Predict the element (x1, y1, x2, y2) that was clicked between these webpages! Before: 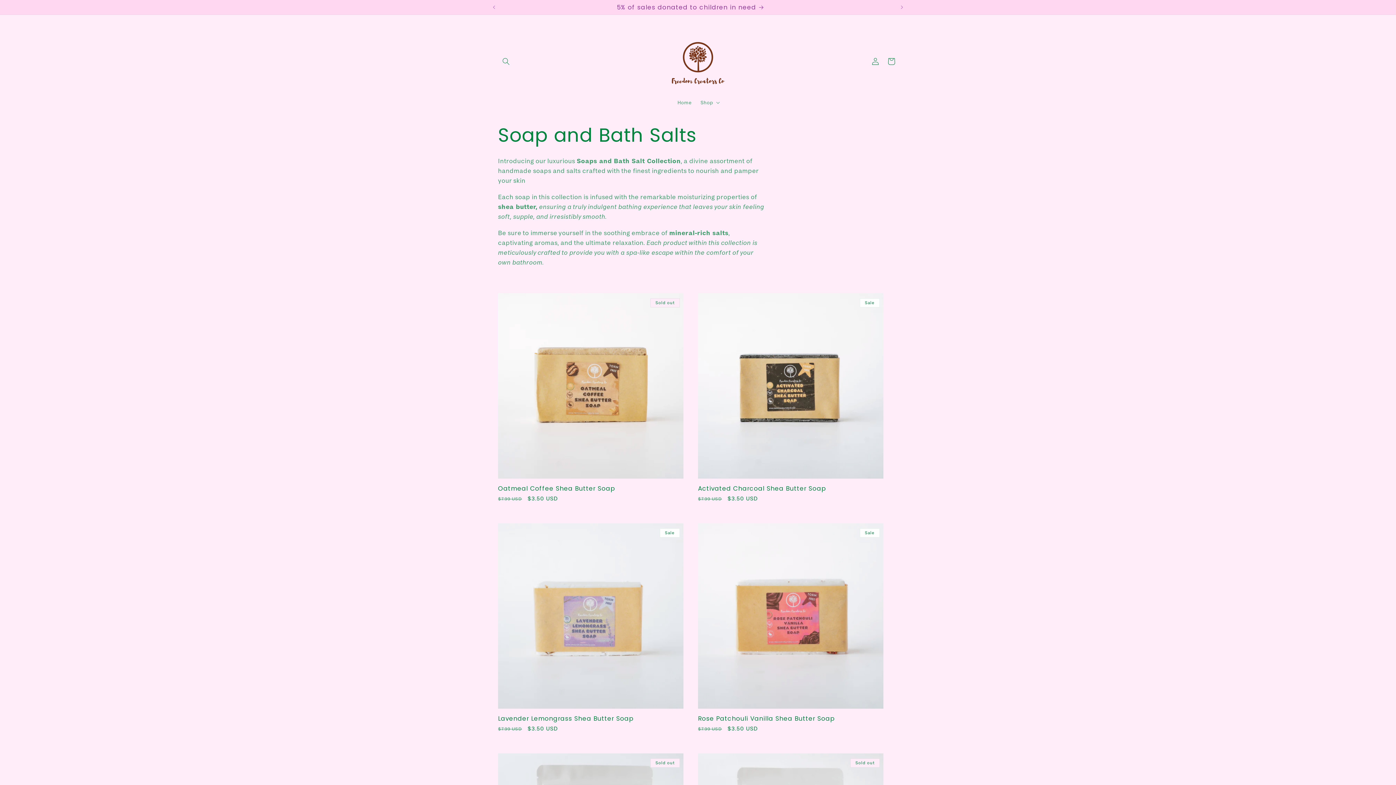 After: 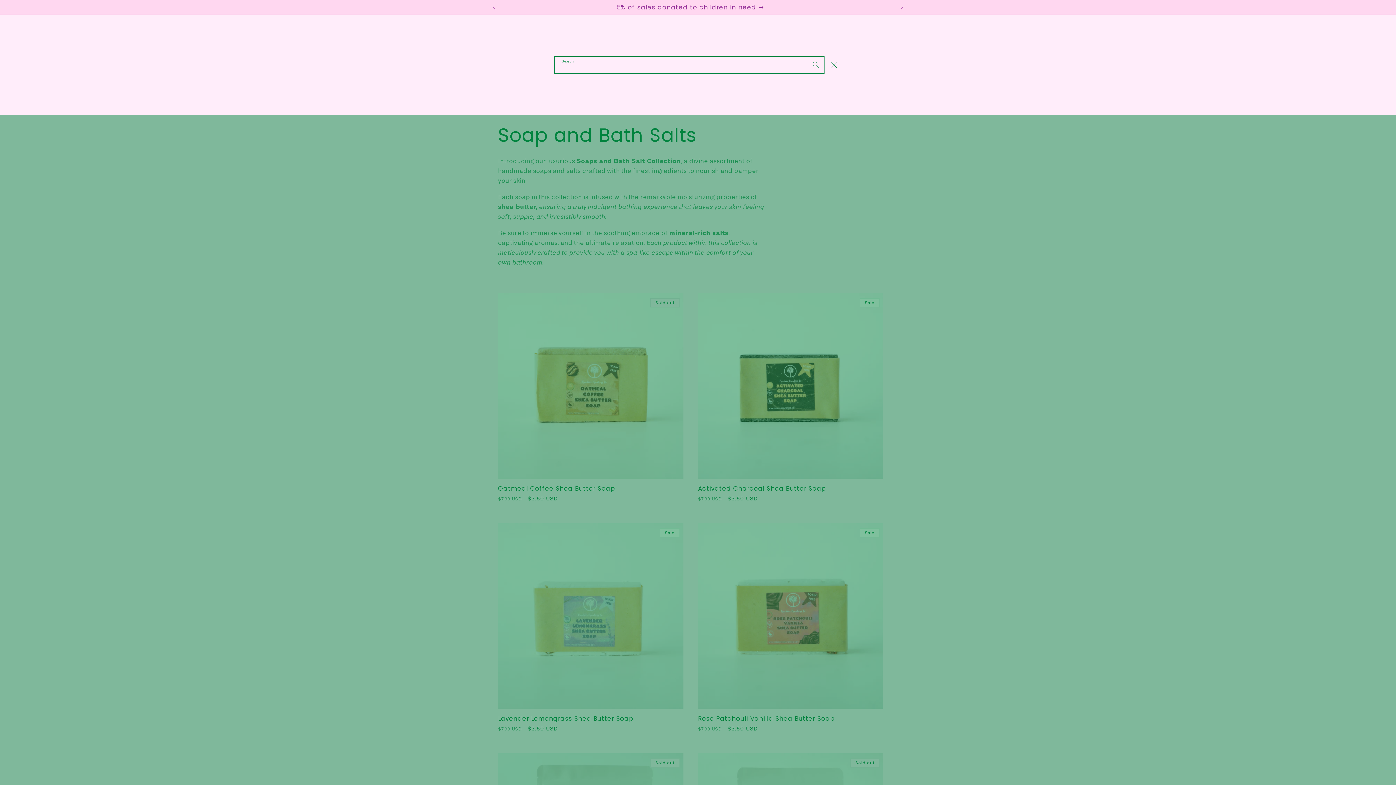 Action: bbox: (498, 53, 514, 69) label: Search